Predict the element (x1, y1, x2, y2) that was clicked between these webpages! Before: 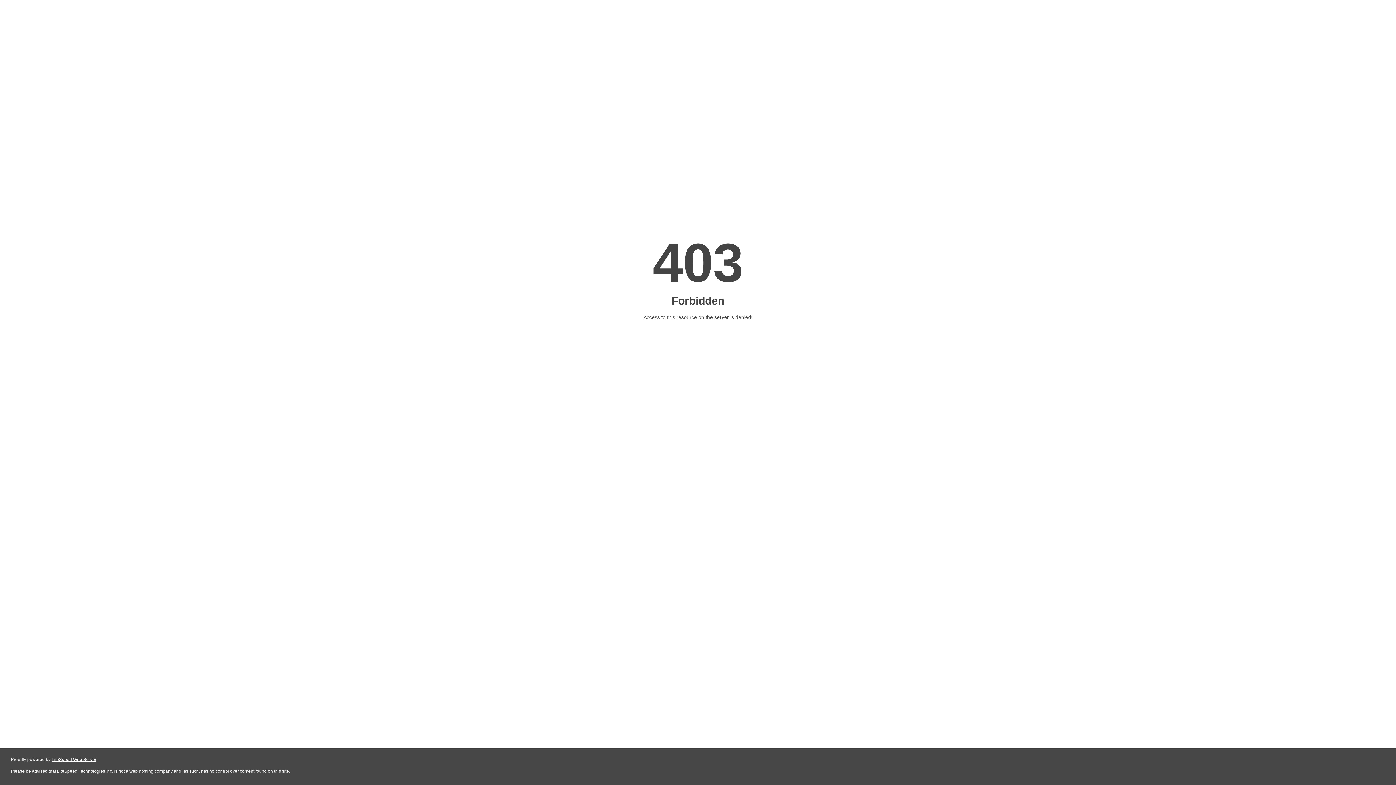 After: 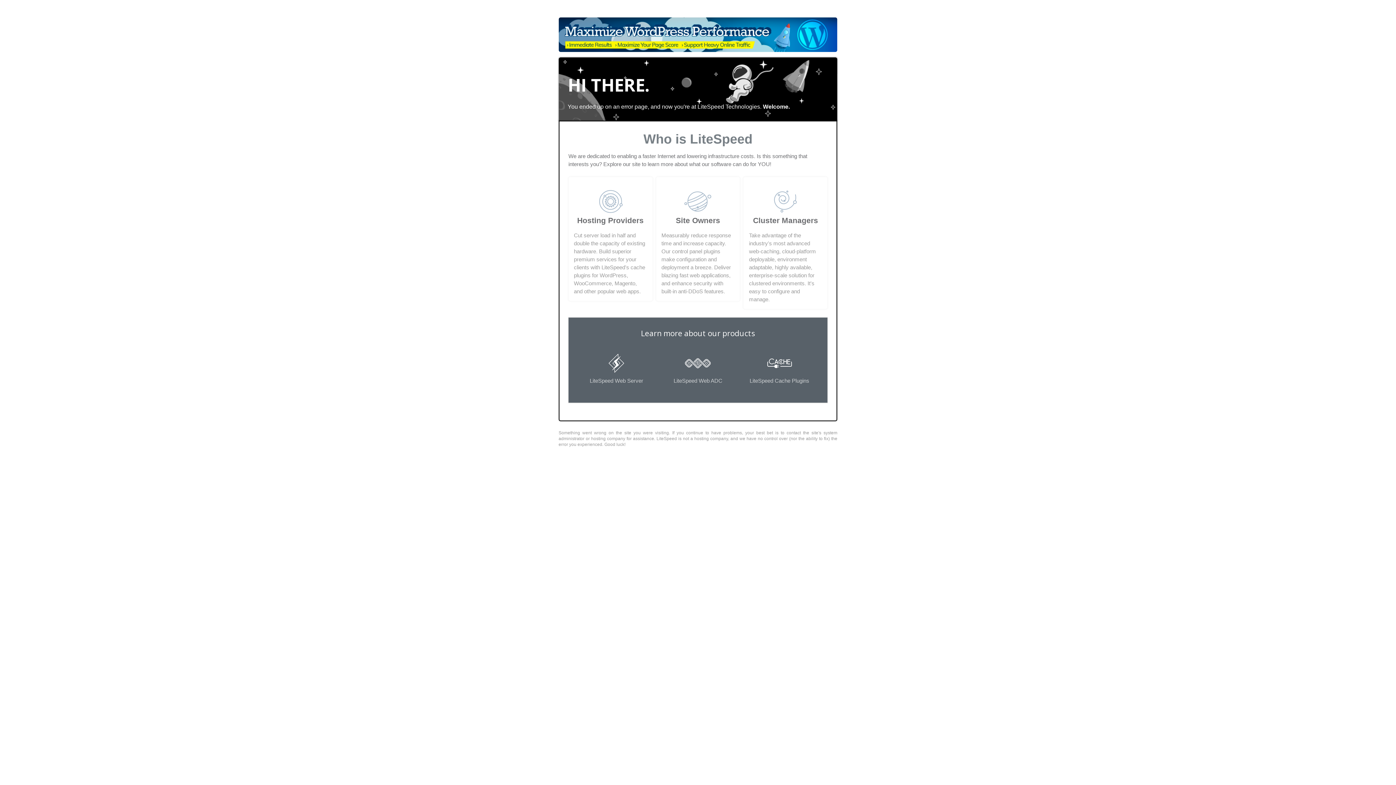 Action: bbox: (51, 757, 96, 762) label: LiteSpeed Web Server